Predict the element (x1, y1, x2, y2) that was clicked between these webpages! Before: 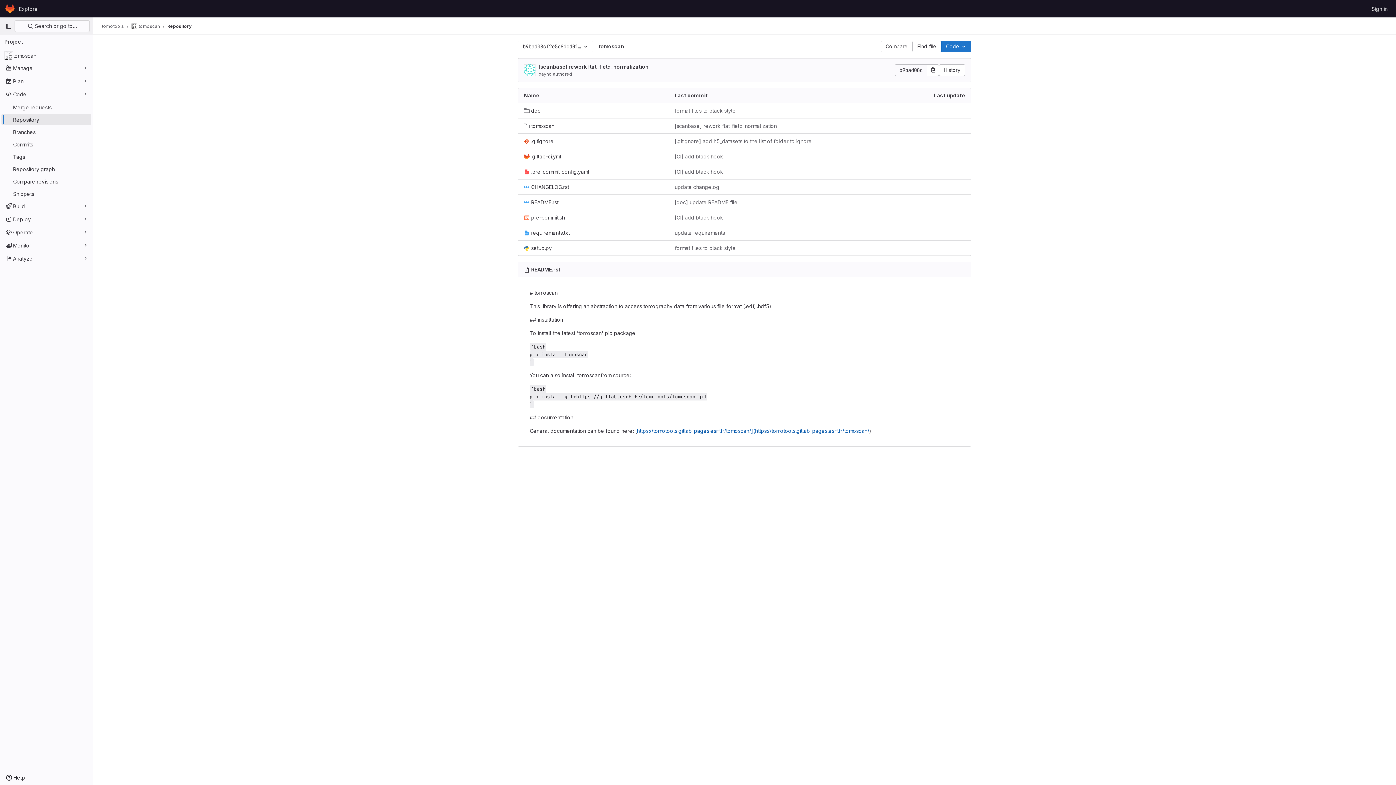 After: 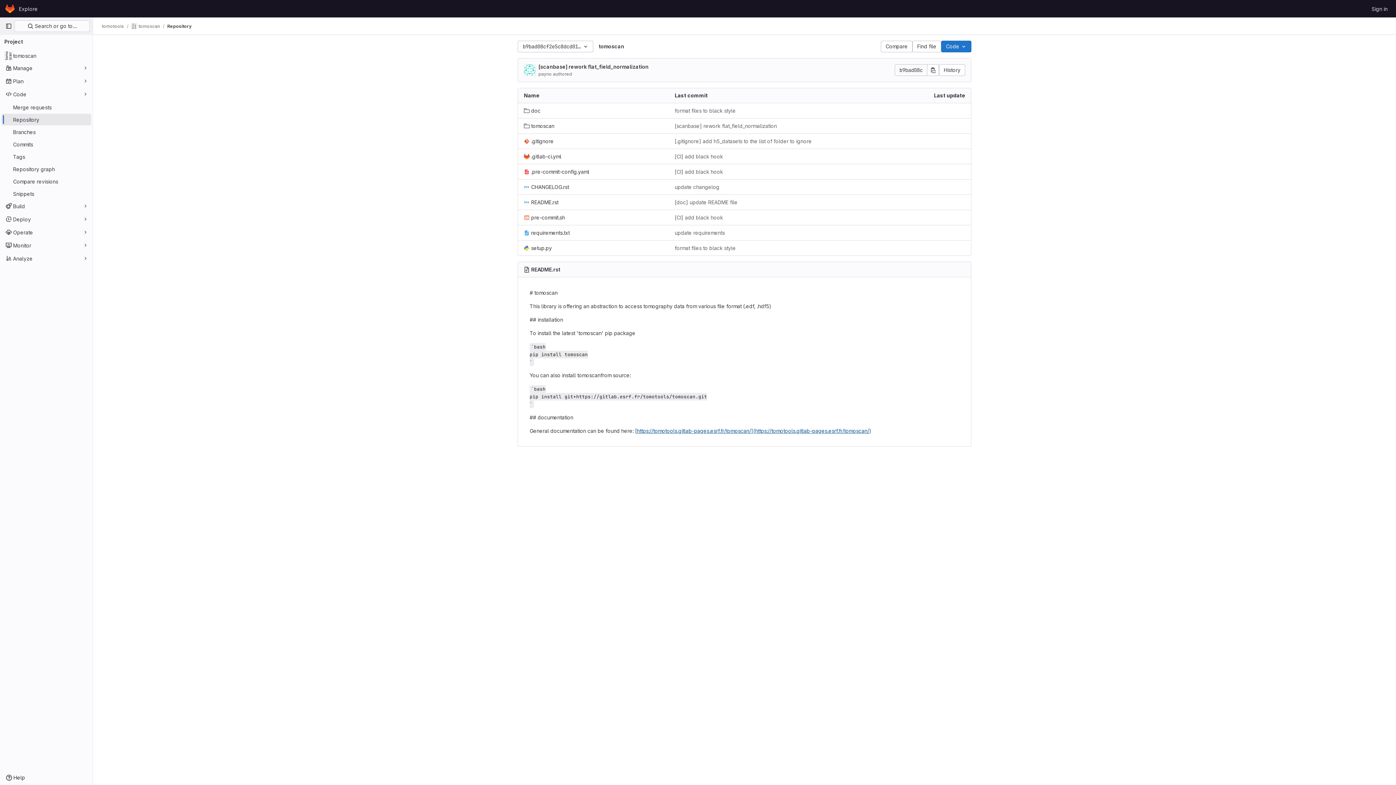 Action: bbox: (637, 428, 869, 434) label: https://tomotools.gitlab-pages.esrf.fr/tomoscan/](https://tomotools.gitlab-pages.esrf.fr/tomoscan/